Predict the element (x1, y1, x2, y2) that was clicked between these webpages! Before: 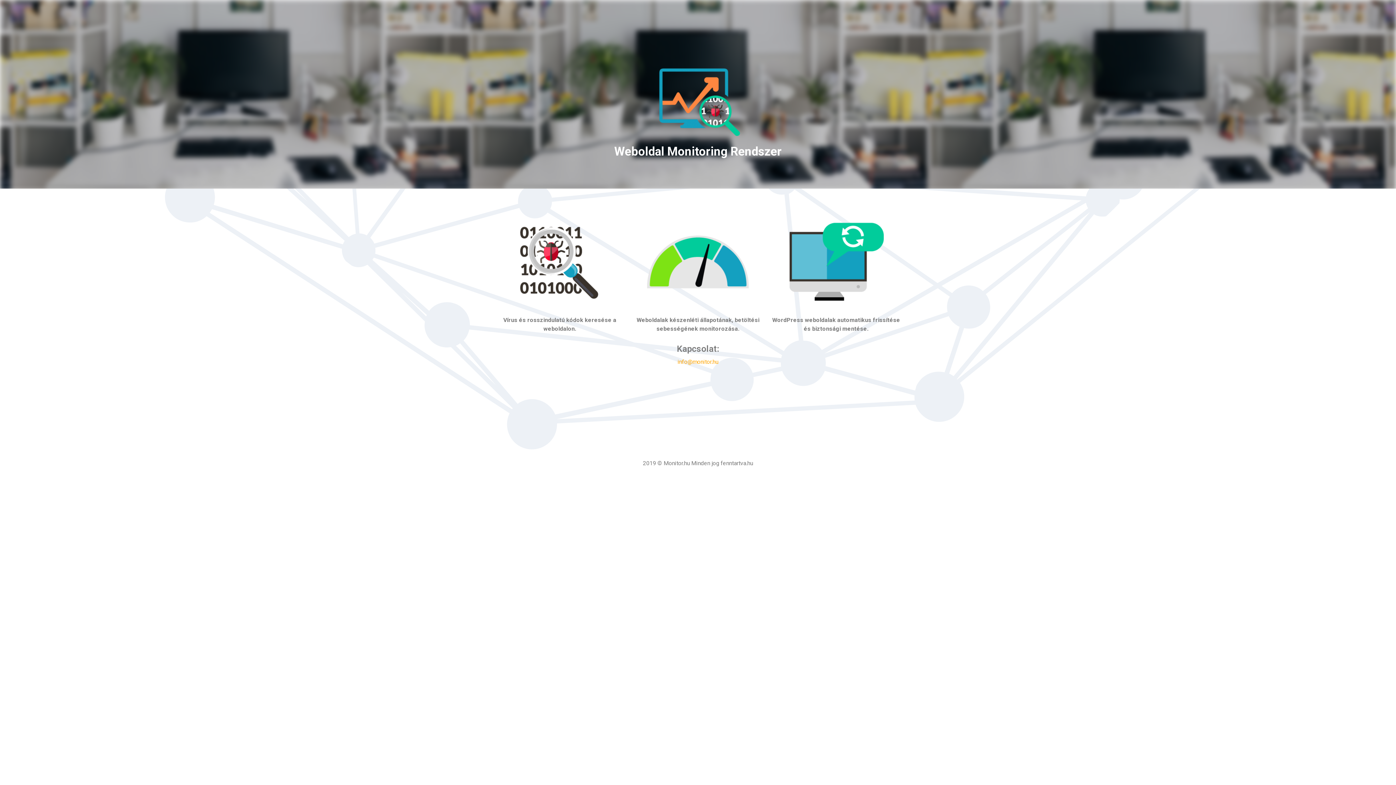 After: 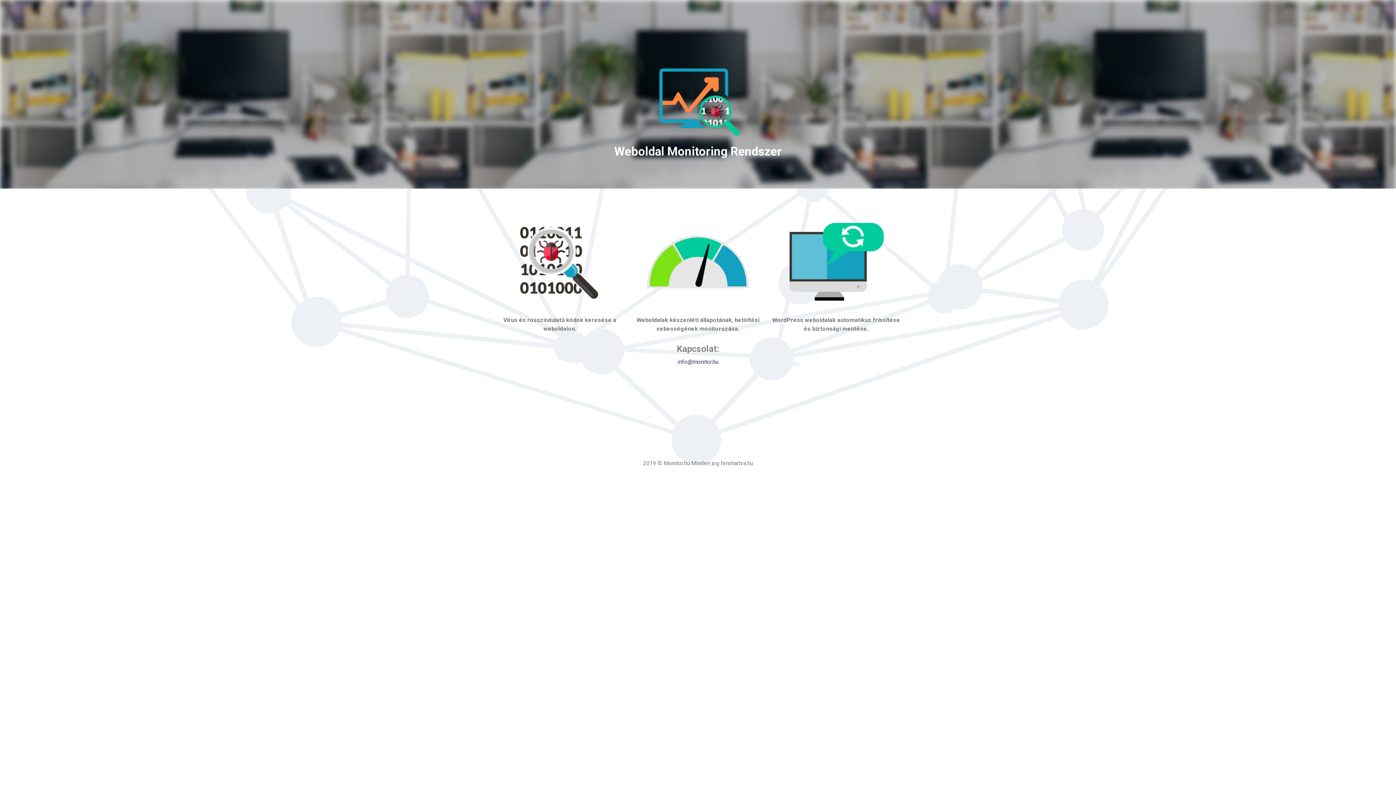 Action: bbox: (677, 358, 718, 365) label: info@monitor.hu